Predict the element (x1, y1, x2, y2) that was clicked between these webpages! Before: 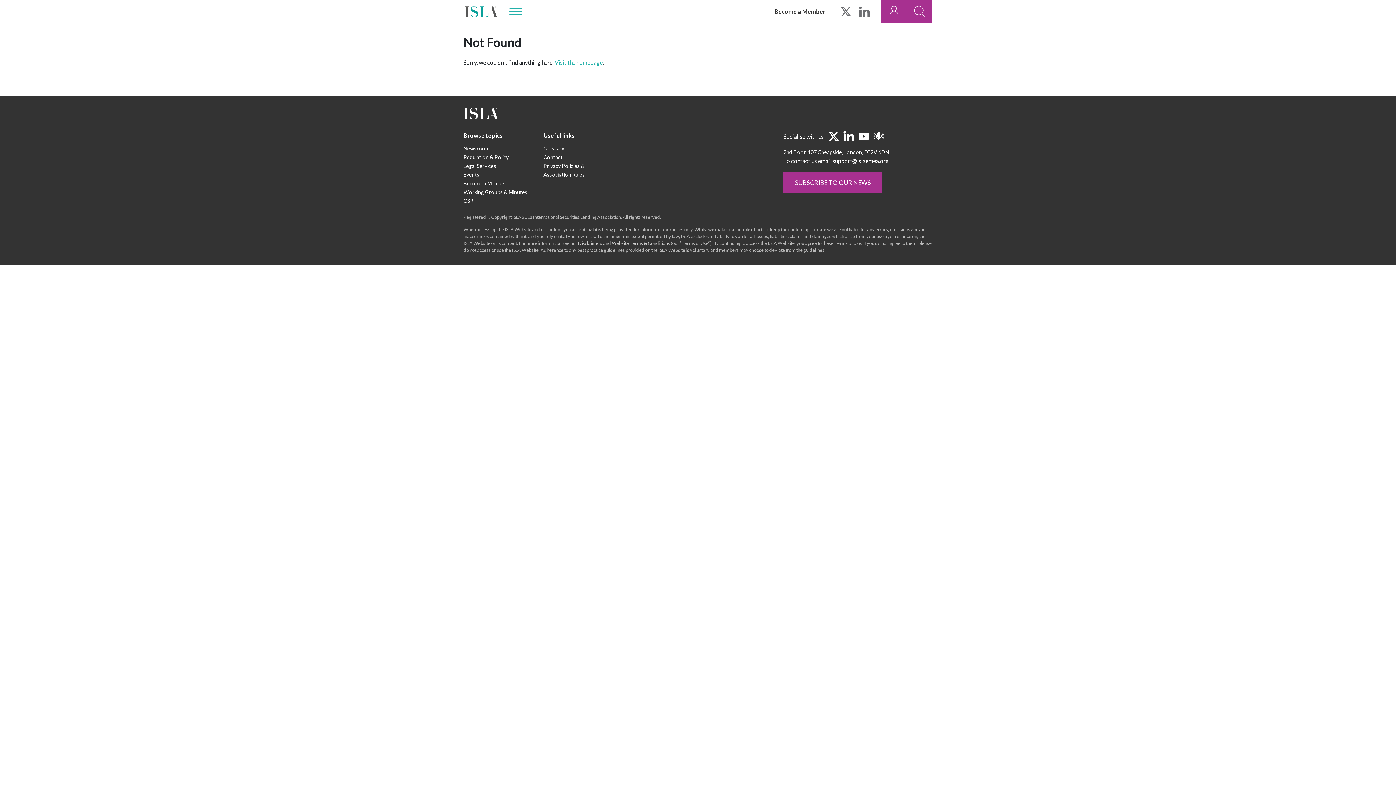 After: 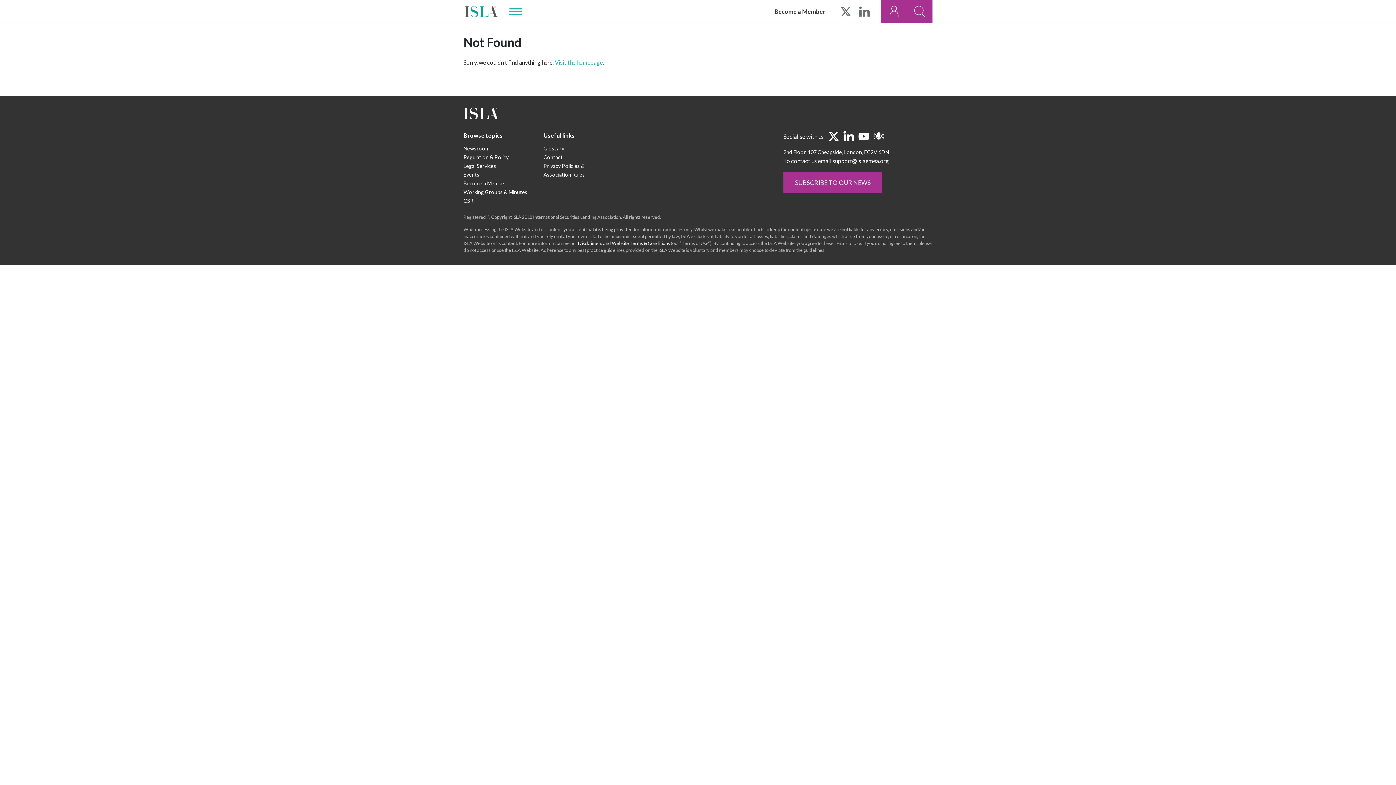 Action: bbox: (578, 240, 670, 246) label: Disclaimers and Website Terms & Conditions